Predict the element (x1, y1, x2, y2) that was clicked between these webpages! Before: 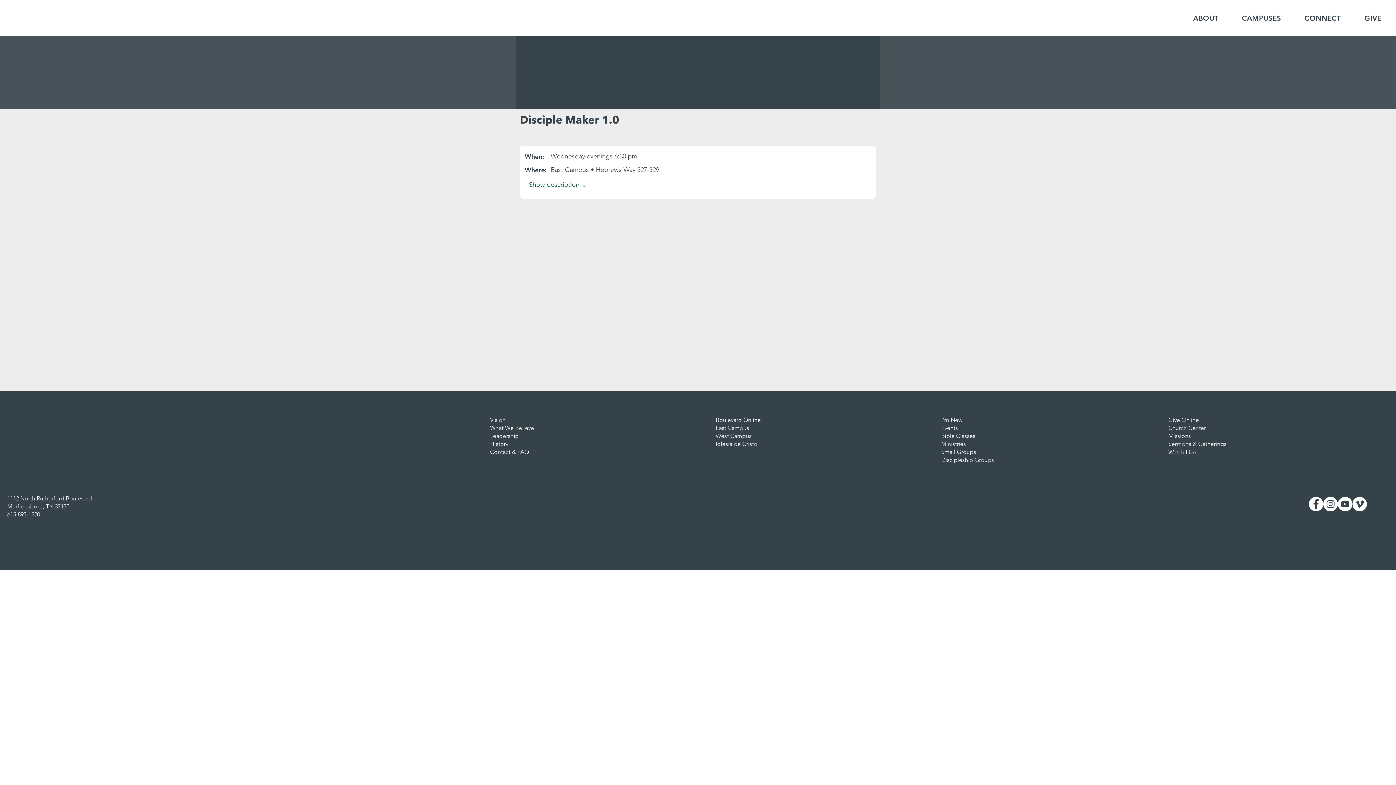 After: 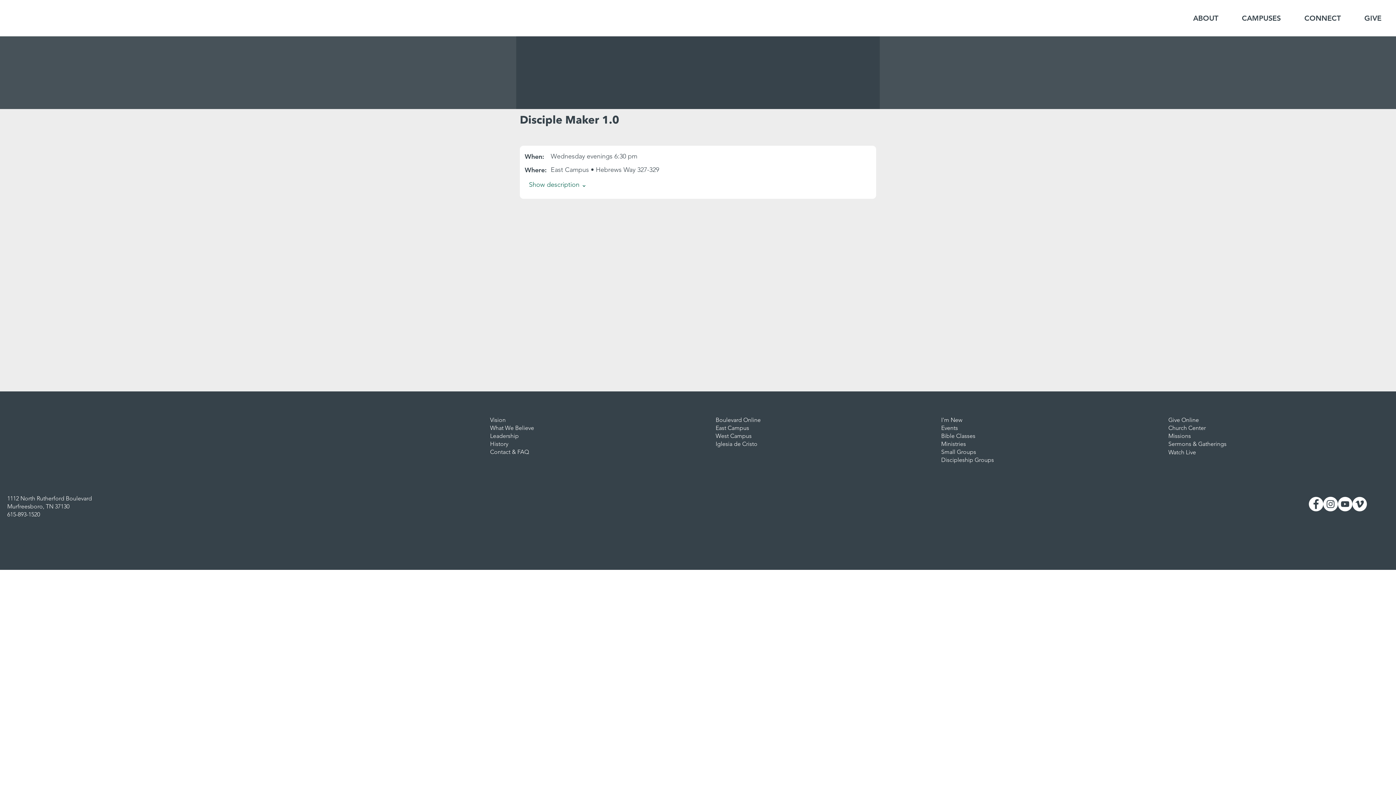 Action: label: North Boulevard YouTube bbox: (1338, 497, 1352, 511)